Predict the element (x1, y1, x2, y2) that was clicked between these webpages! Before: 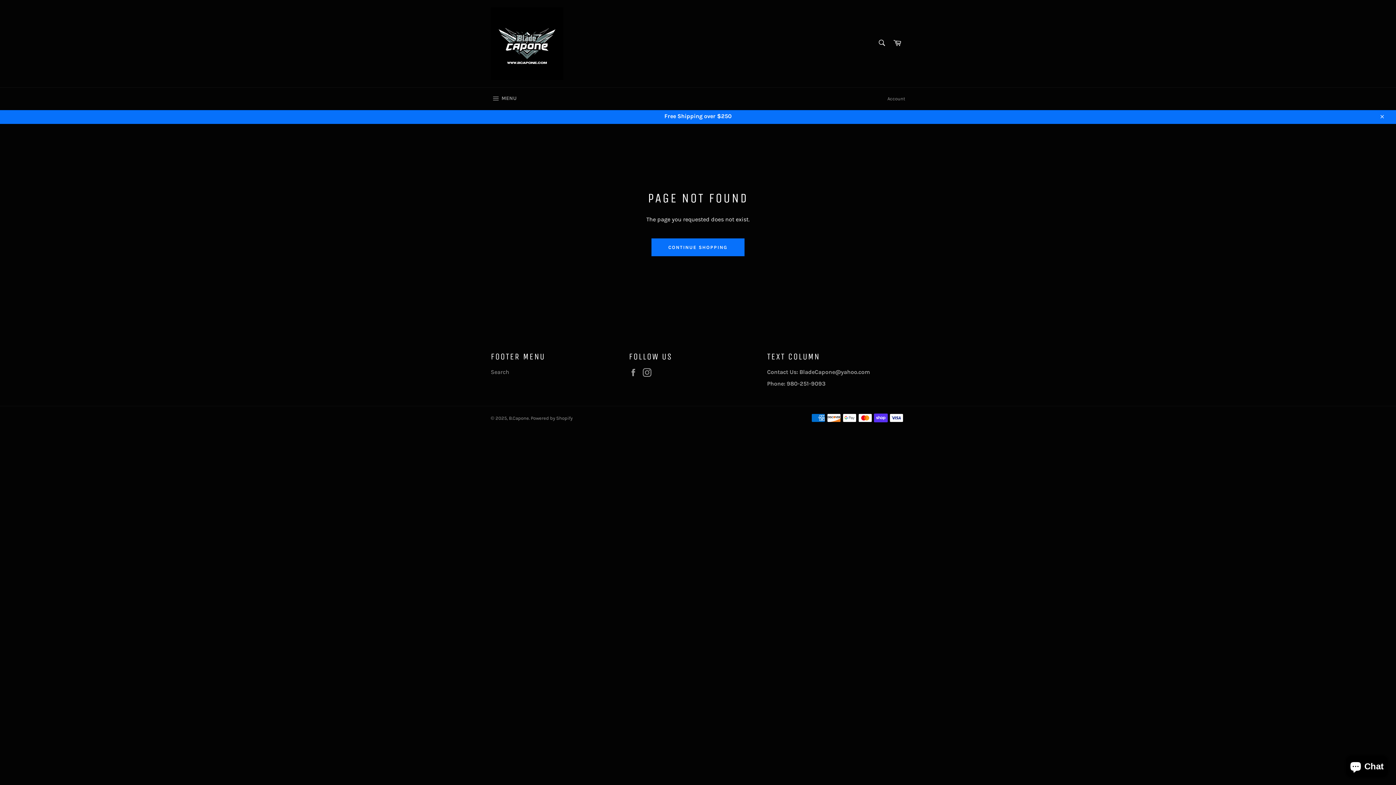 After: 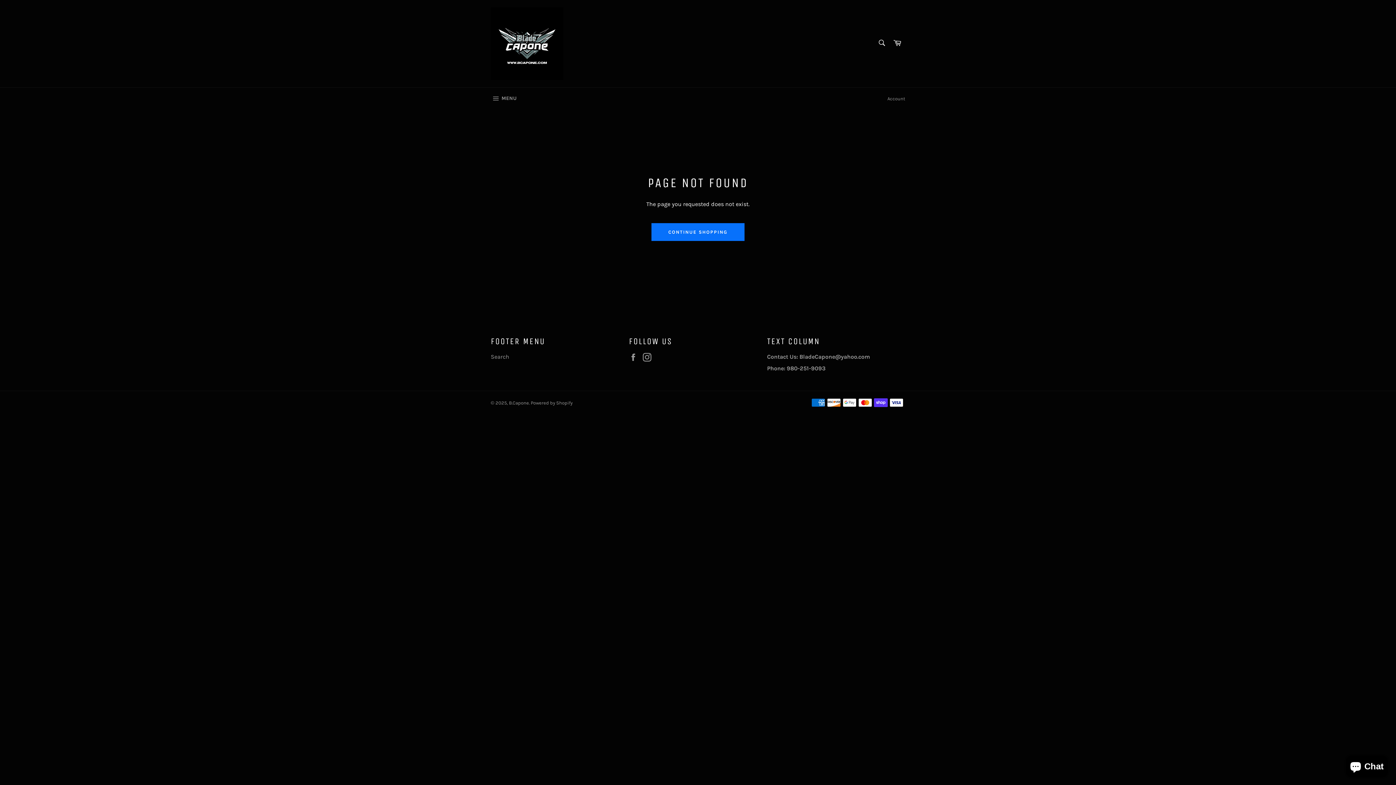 Action: bbox: (1374, 108, 1389, 124) label: Close